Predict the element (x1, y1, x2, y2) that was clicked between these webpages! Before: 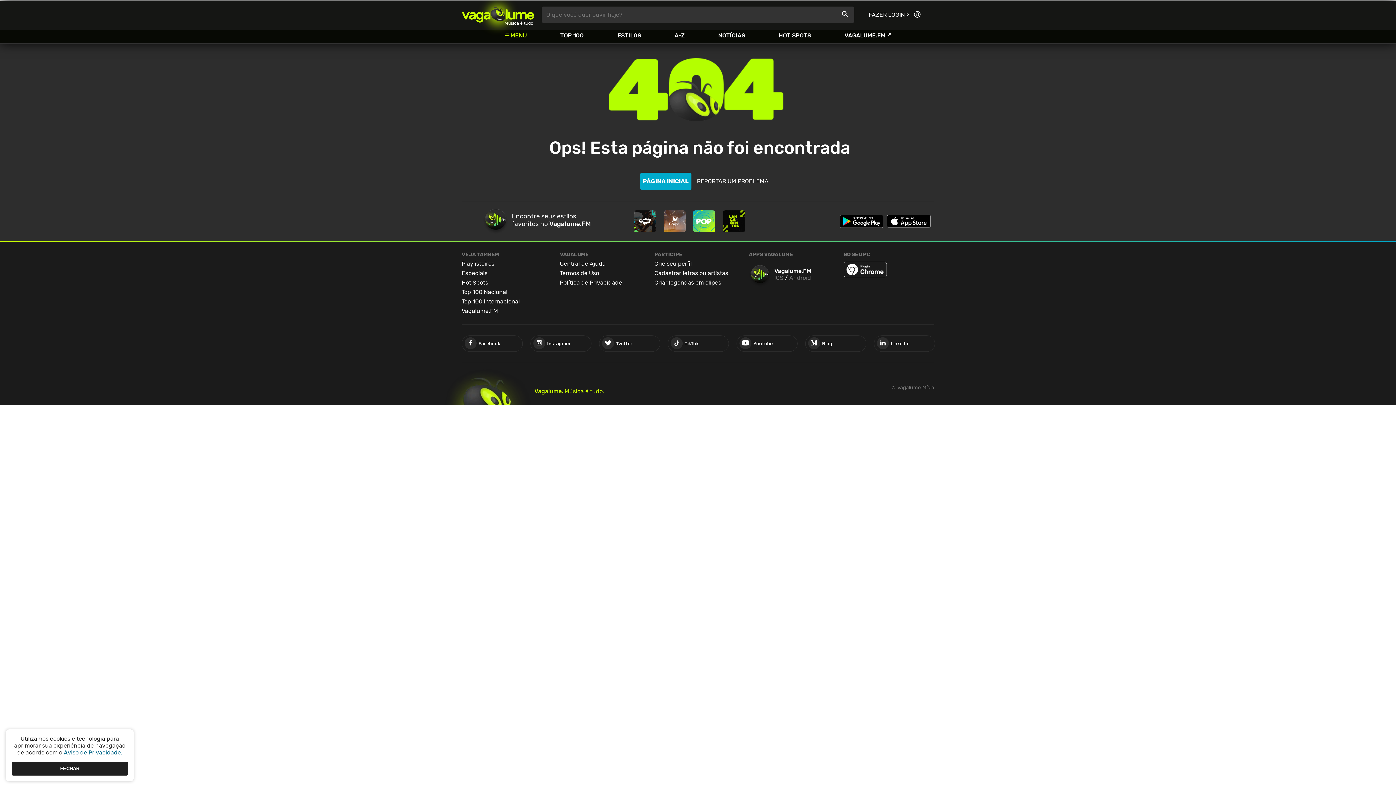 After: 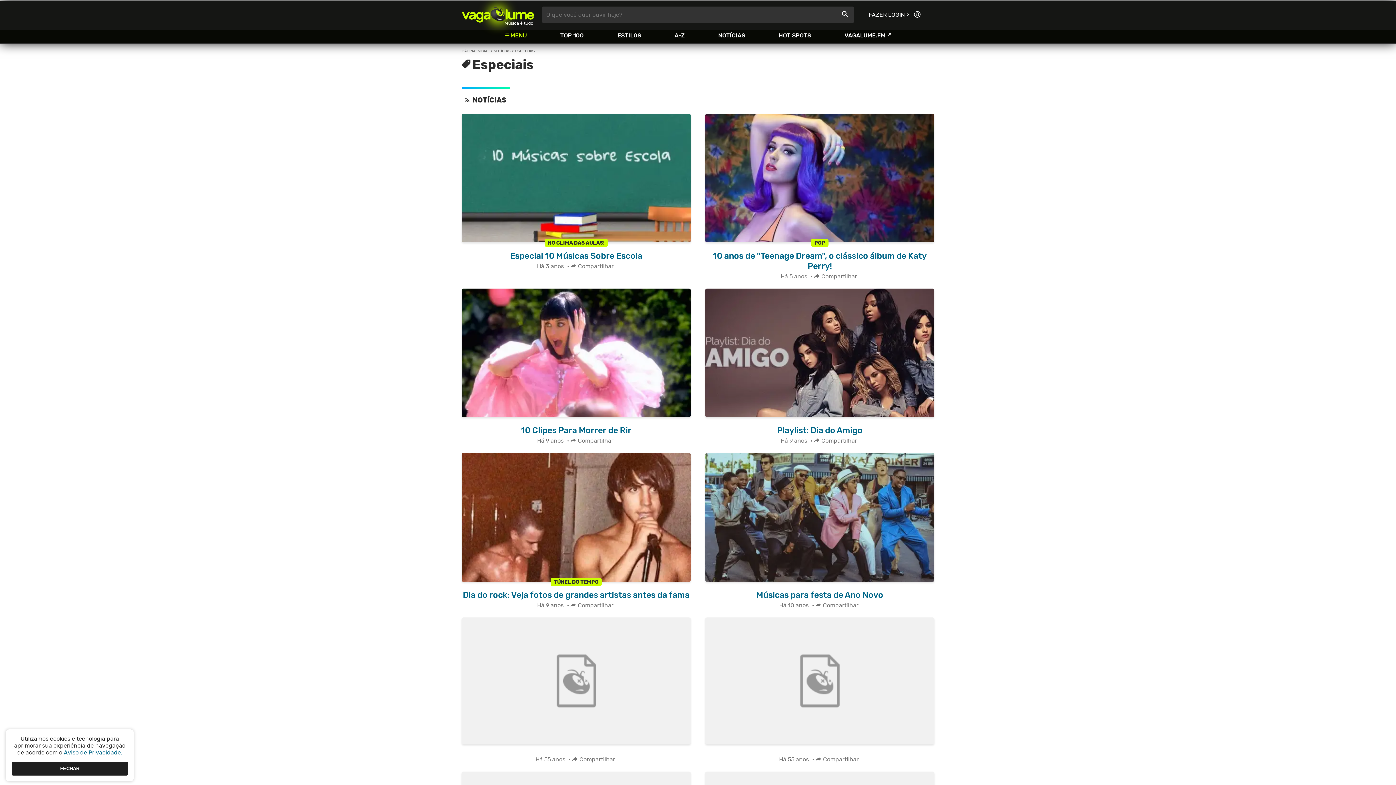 Action: bbox: (461, 269, 487, 276) label: Especiais